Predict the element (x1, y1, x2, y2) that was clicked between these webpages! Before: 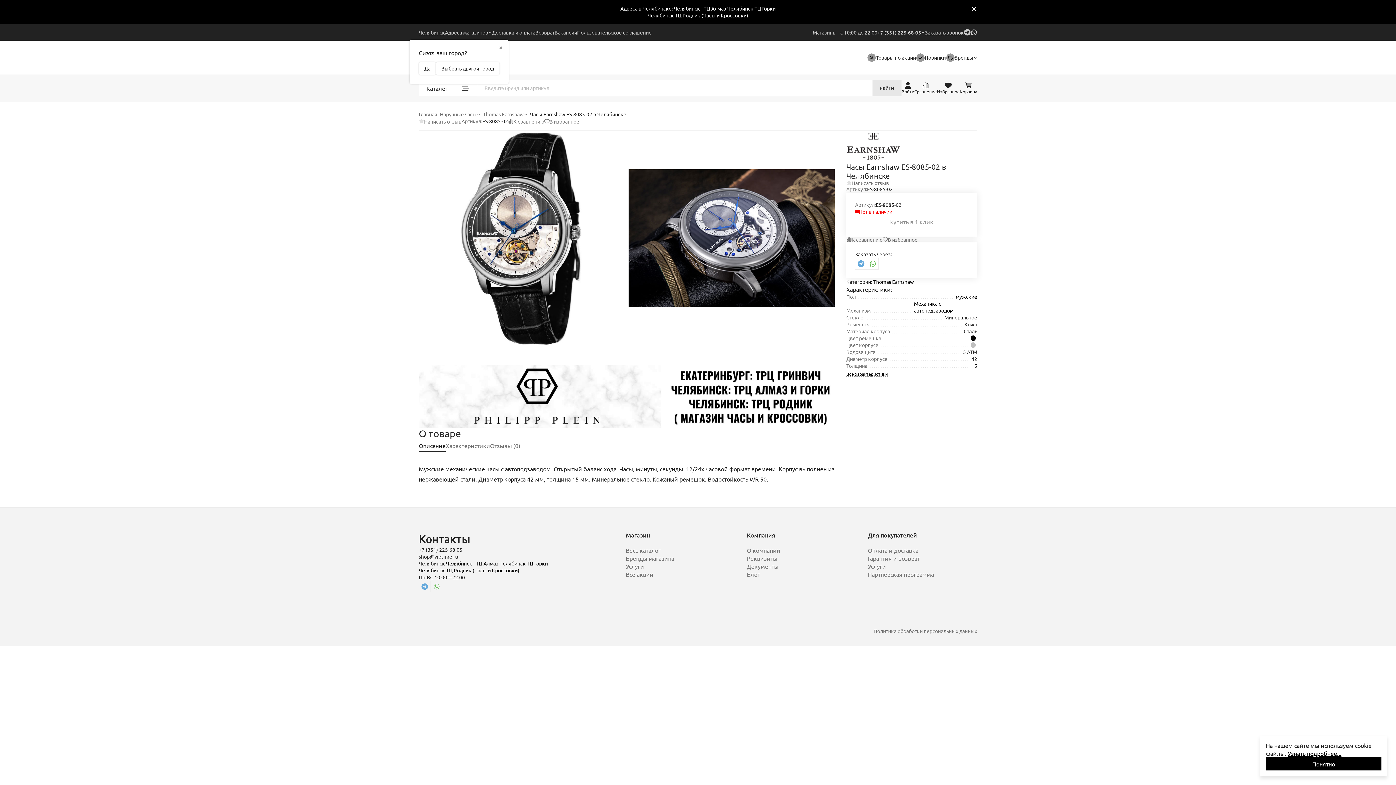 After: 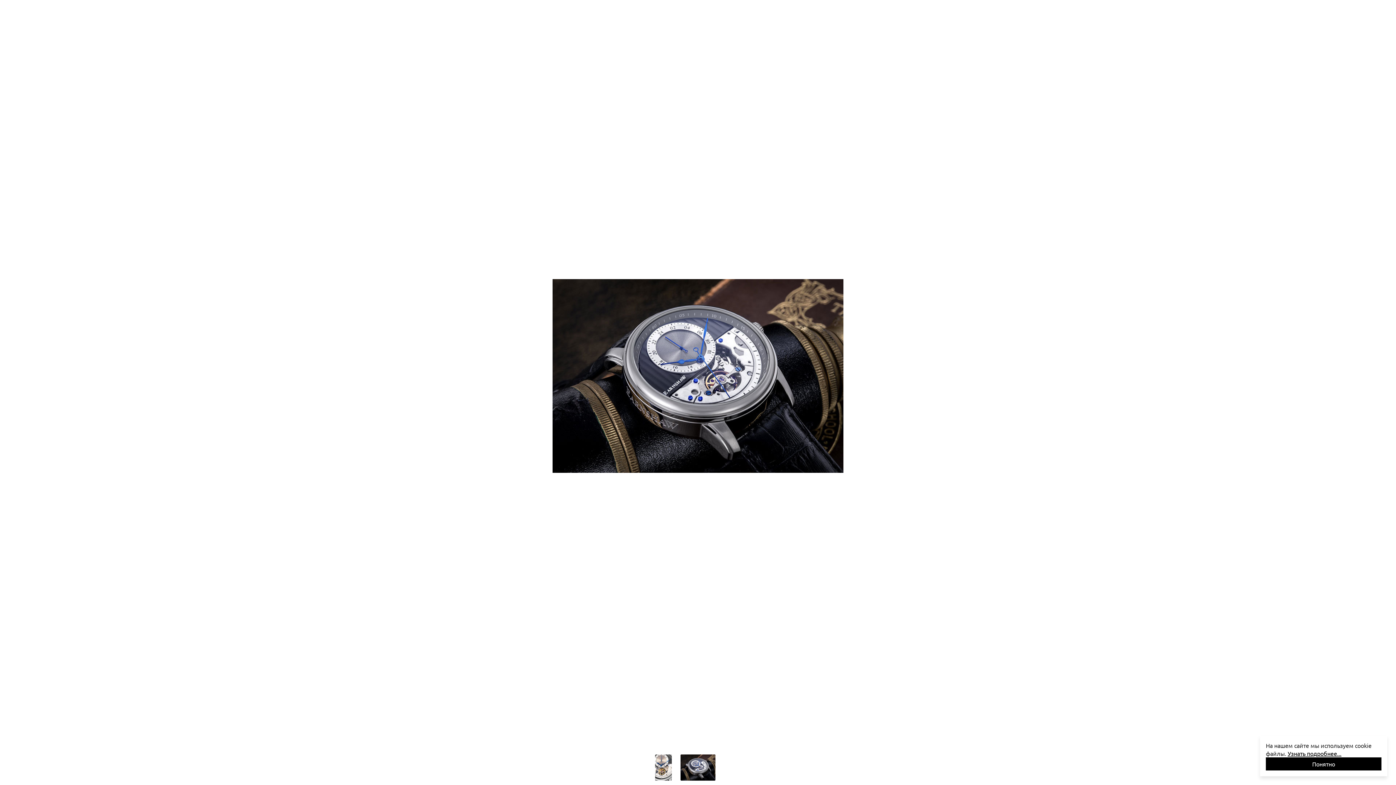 Action: bbox: (628, 131, 834, 345)